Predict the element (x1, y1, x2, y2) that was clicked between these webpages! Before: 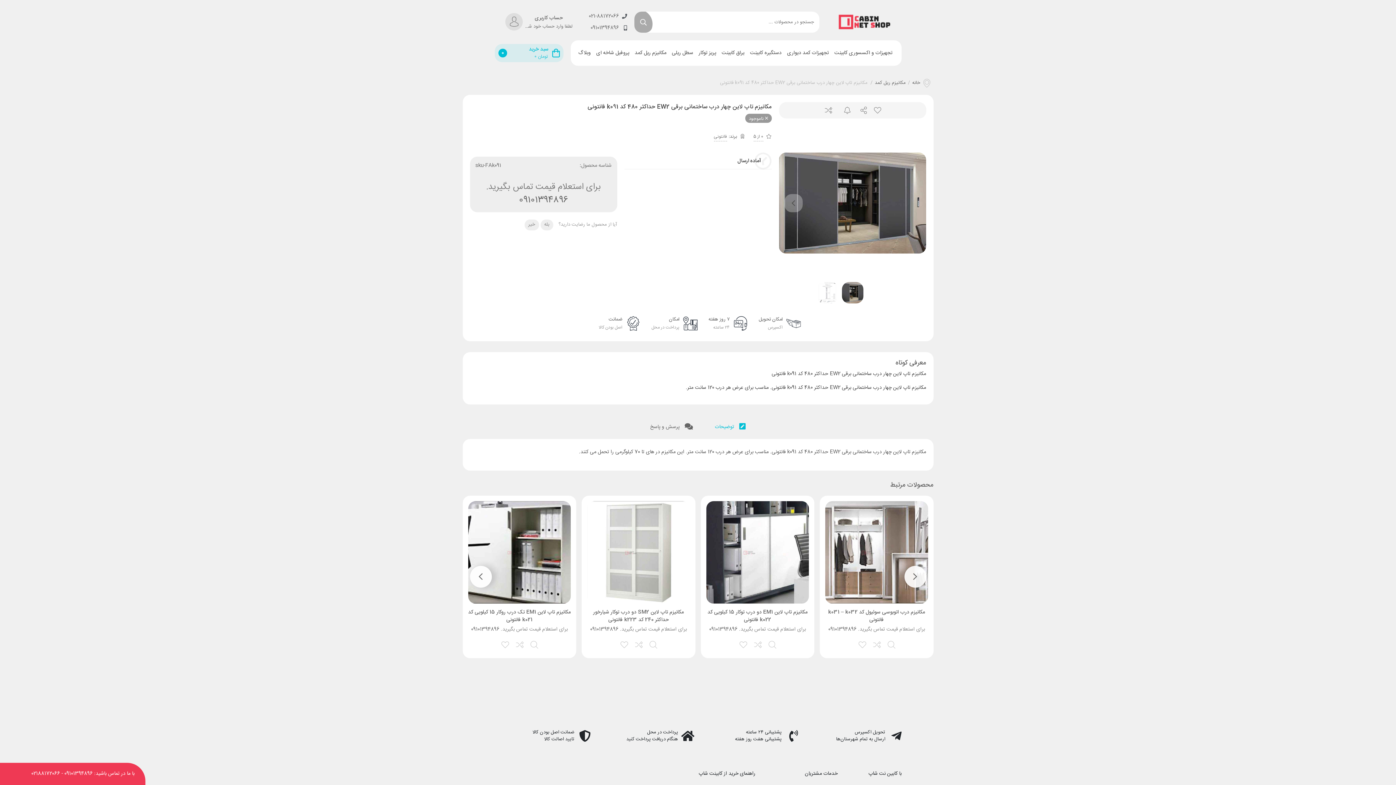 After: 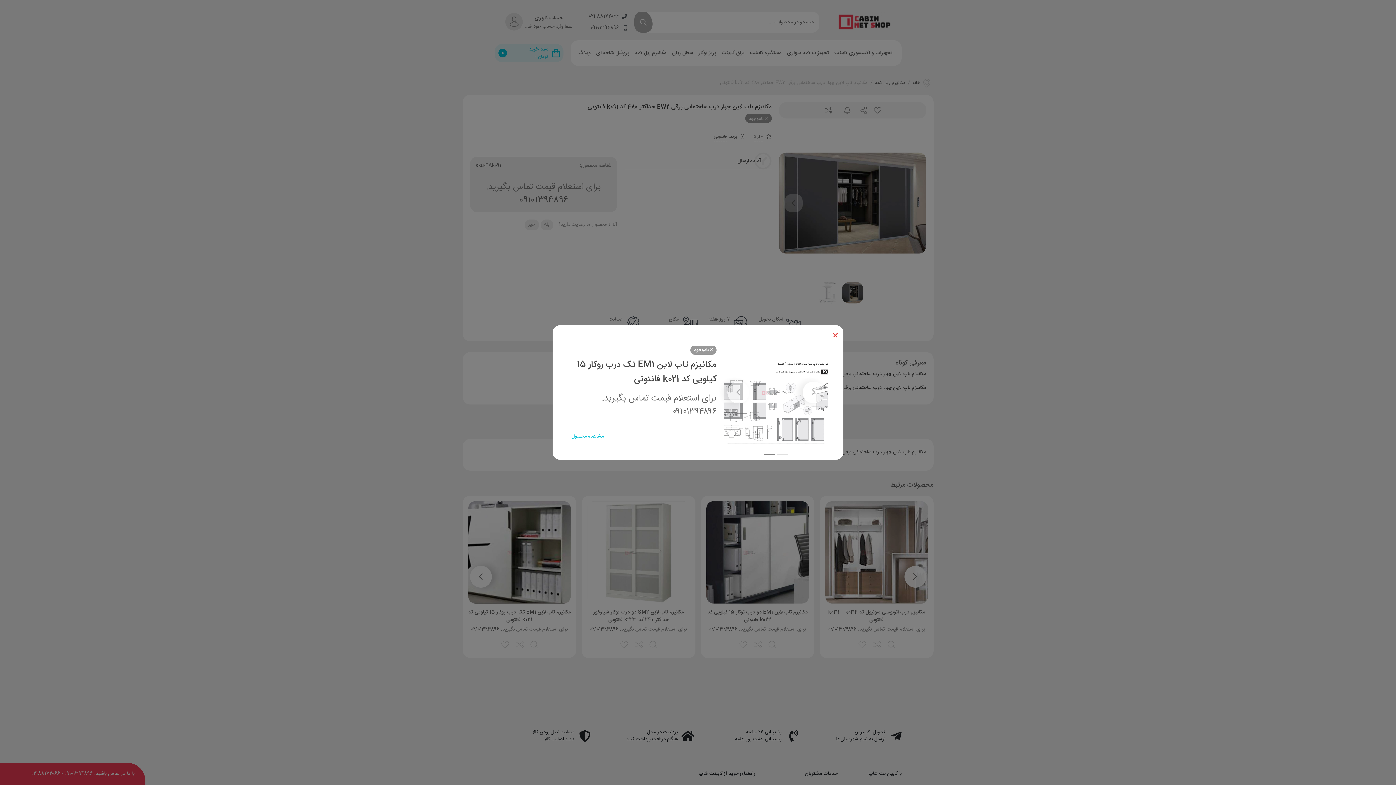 Action: bbox: (529, 638, 540, 649) label: مشاهده سریع